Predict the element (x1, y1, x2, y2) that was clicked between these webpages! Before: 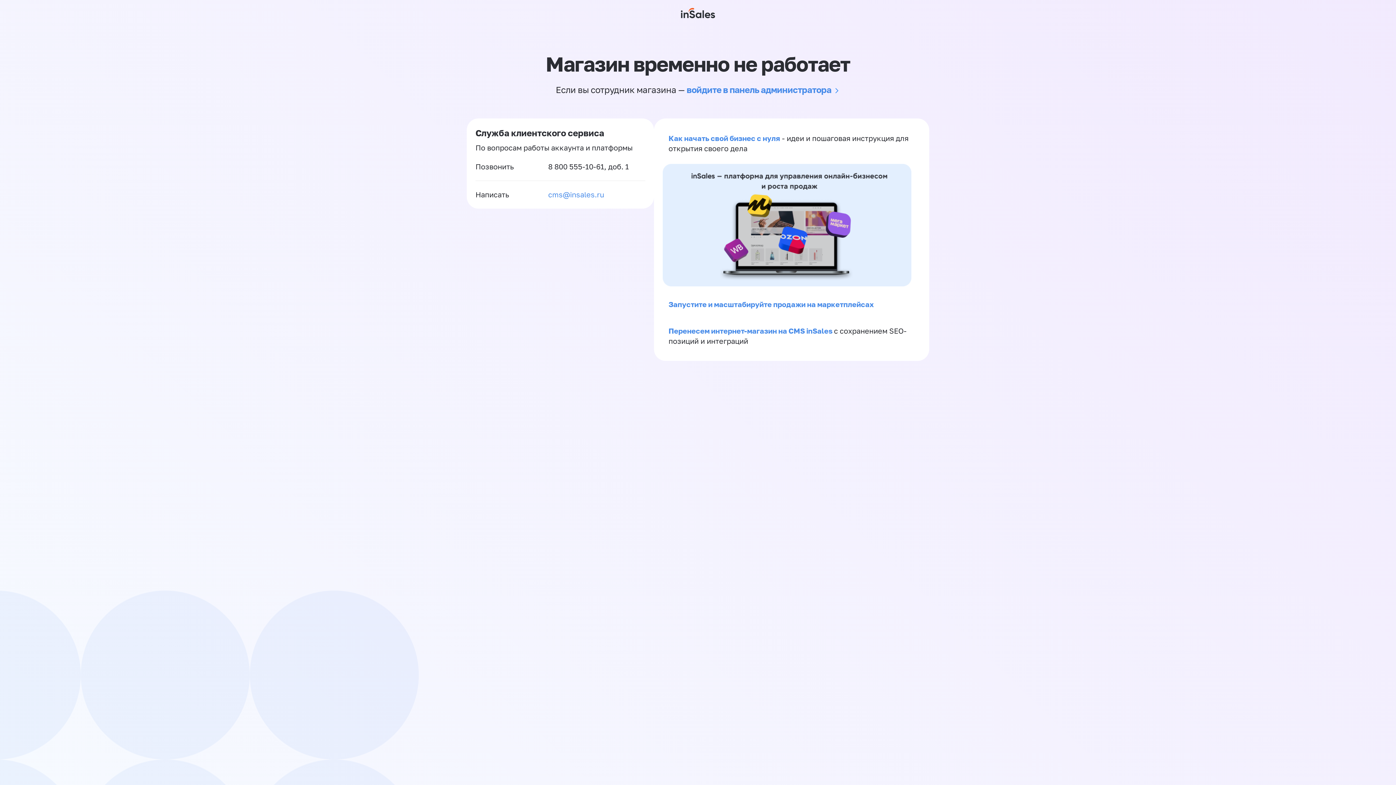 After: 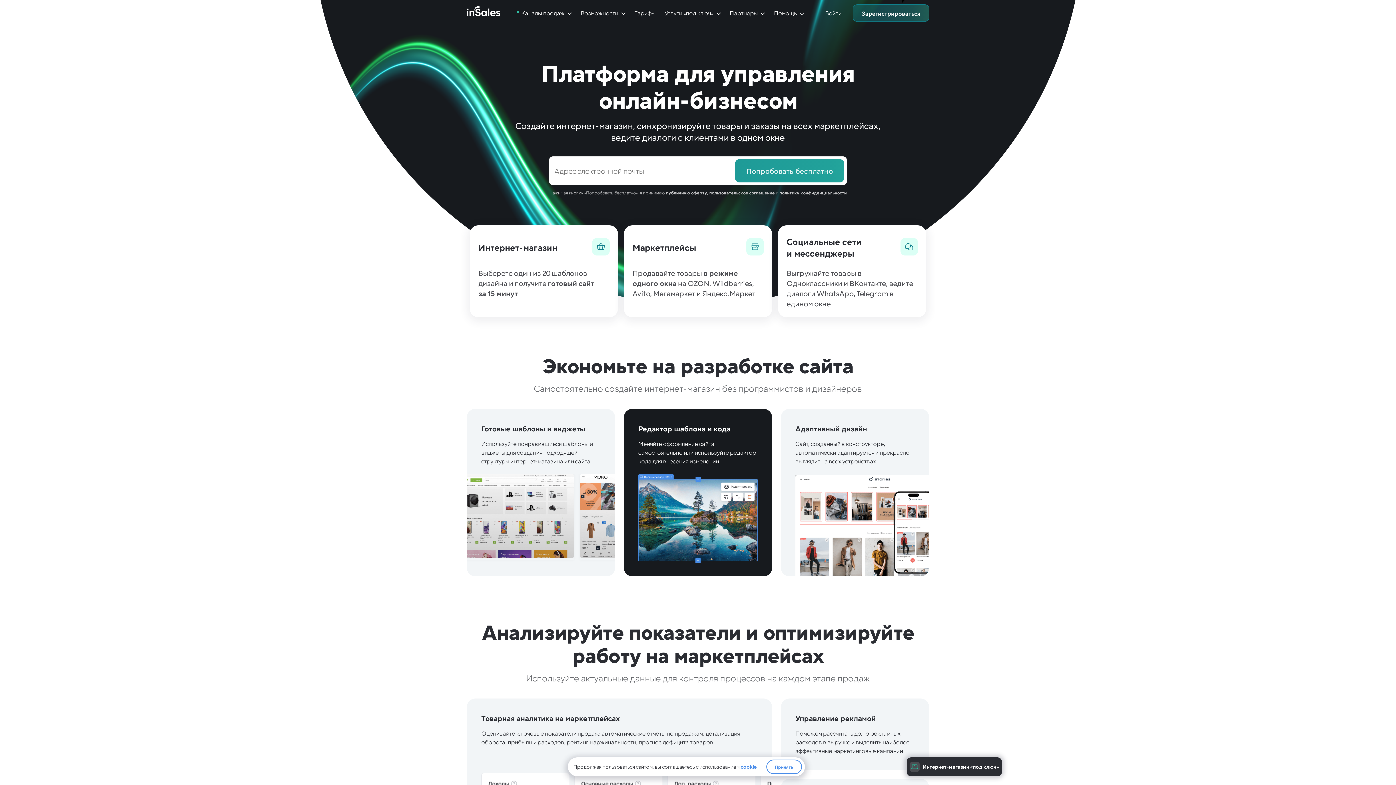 Action: bbox: (662, 279, 911, 288)